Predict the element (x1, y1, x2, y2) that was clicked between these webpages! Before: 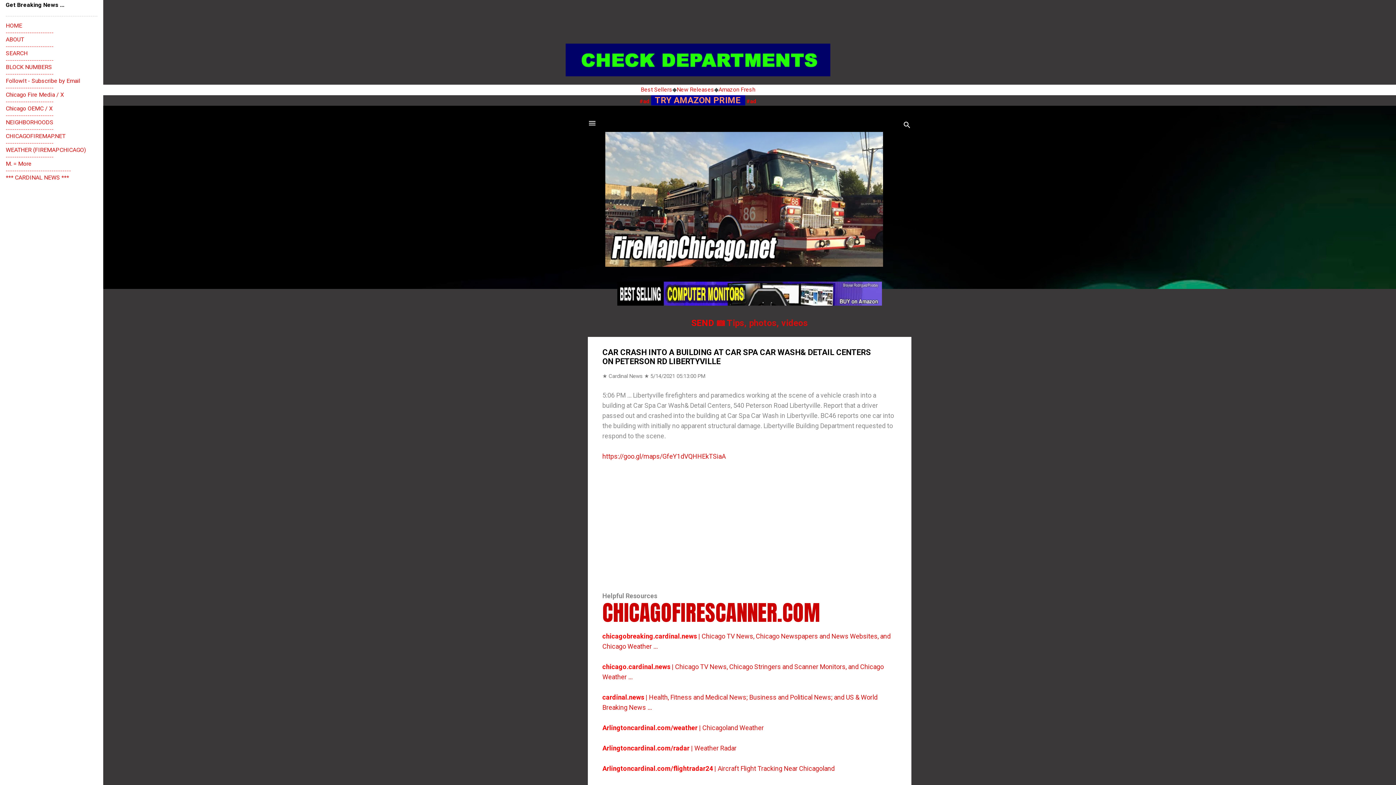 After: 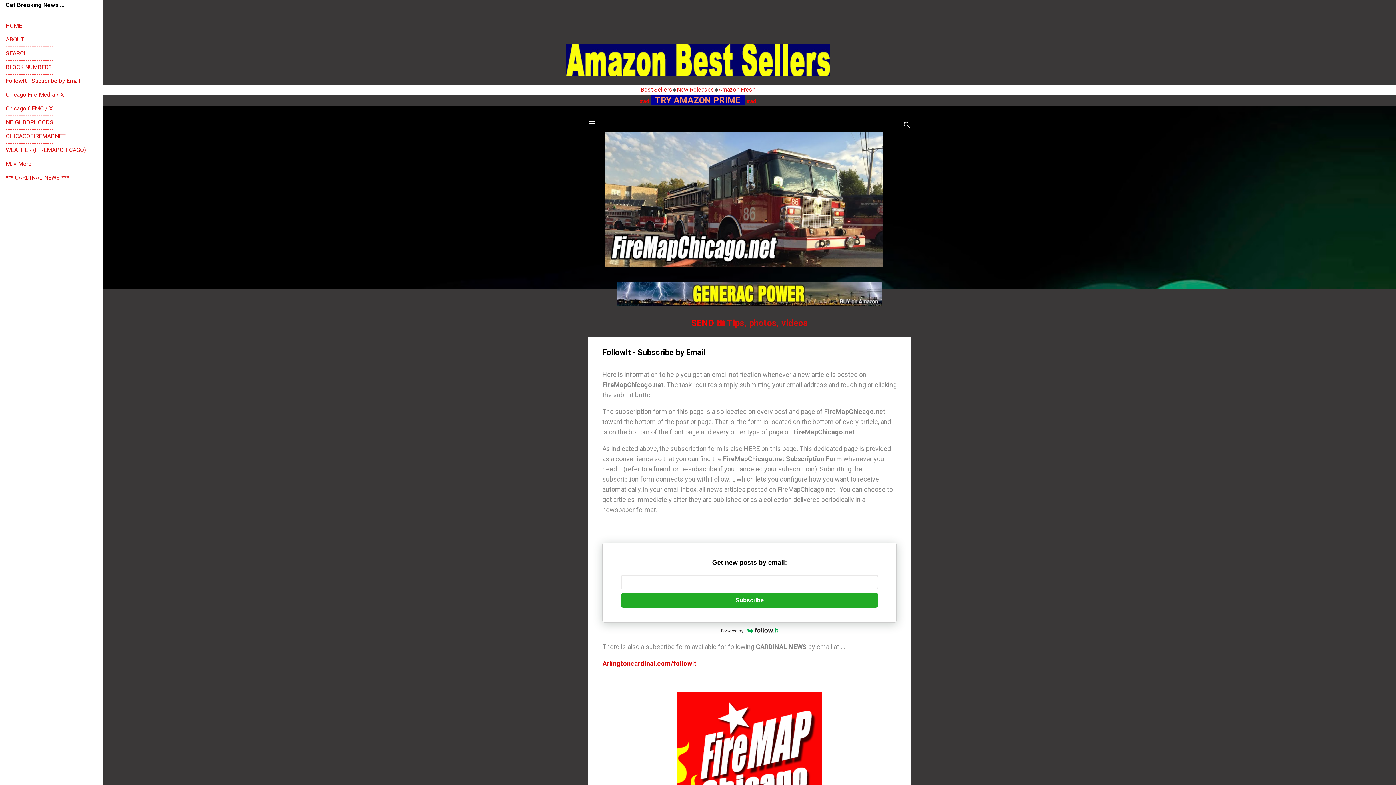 Action: bbox: (5, 77, 80, 84) label: FollowIt - Subscribe by Email